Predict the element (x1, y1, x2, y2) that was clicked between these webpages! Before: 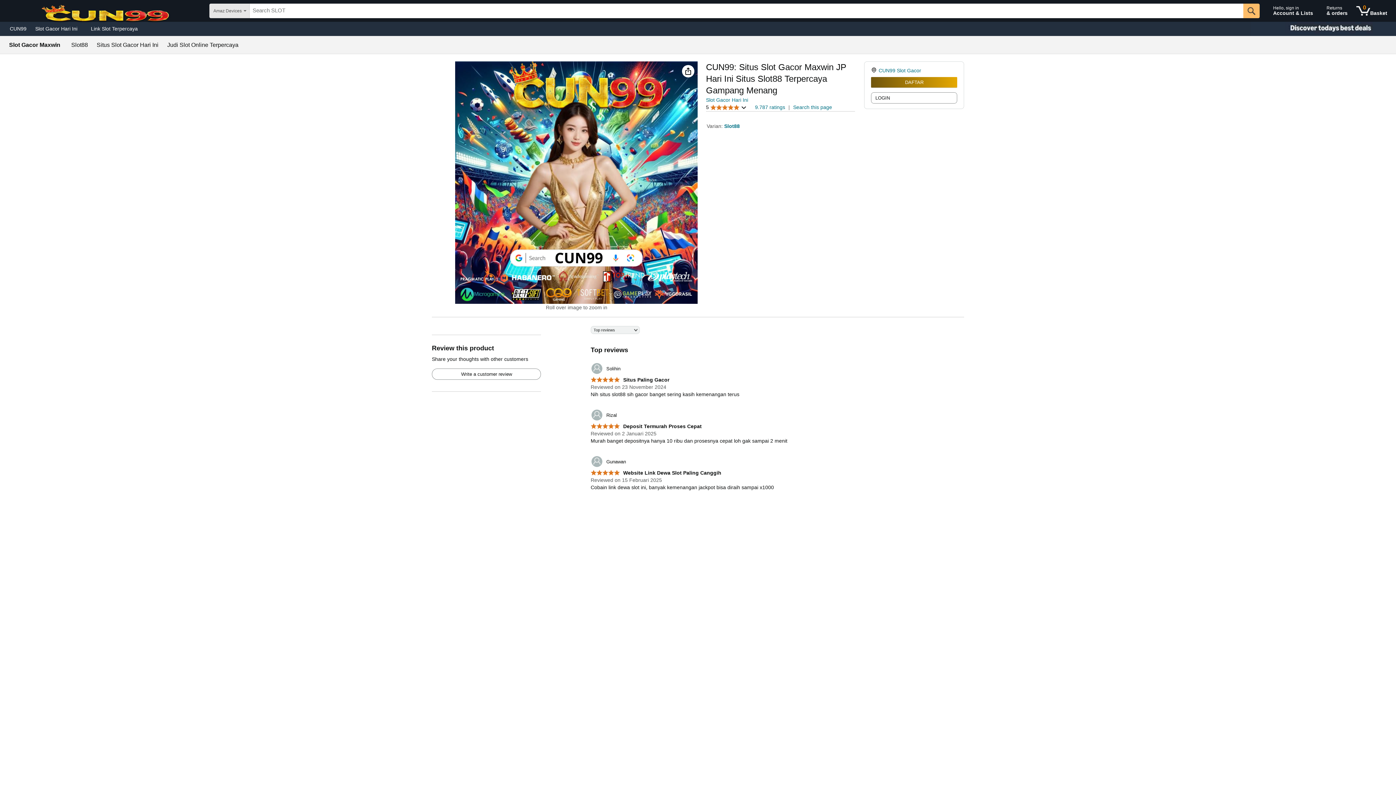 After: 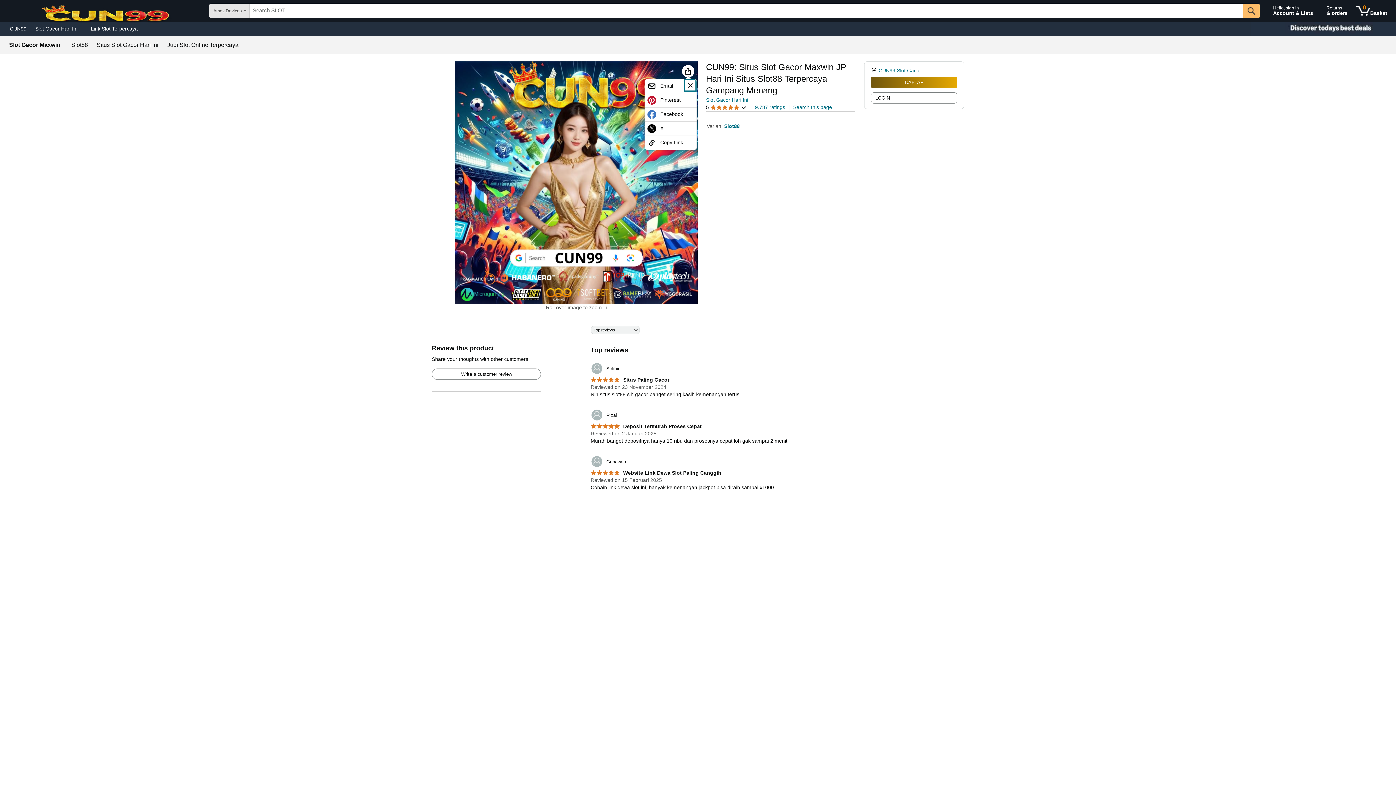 Action: bbox: (684, 66, 692, 75) label: Share